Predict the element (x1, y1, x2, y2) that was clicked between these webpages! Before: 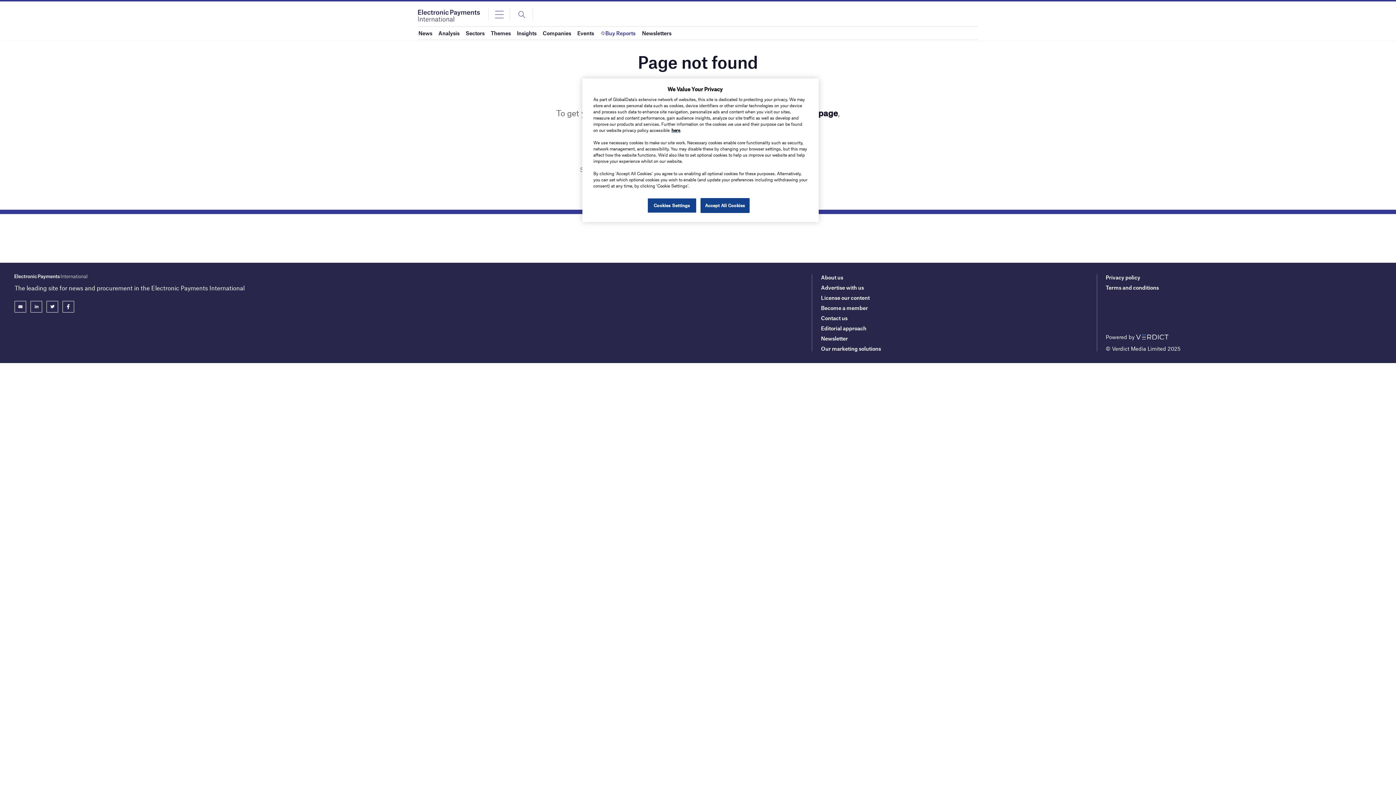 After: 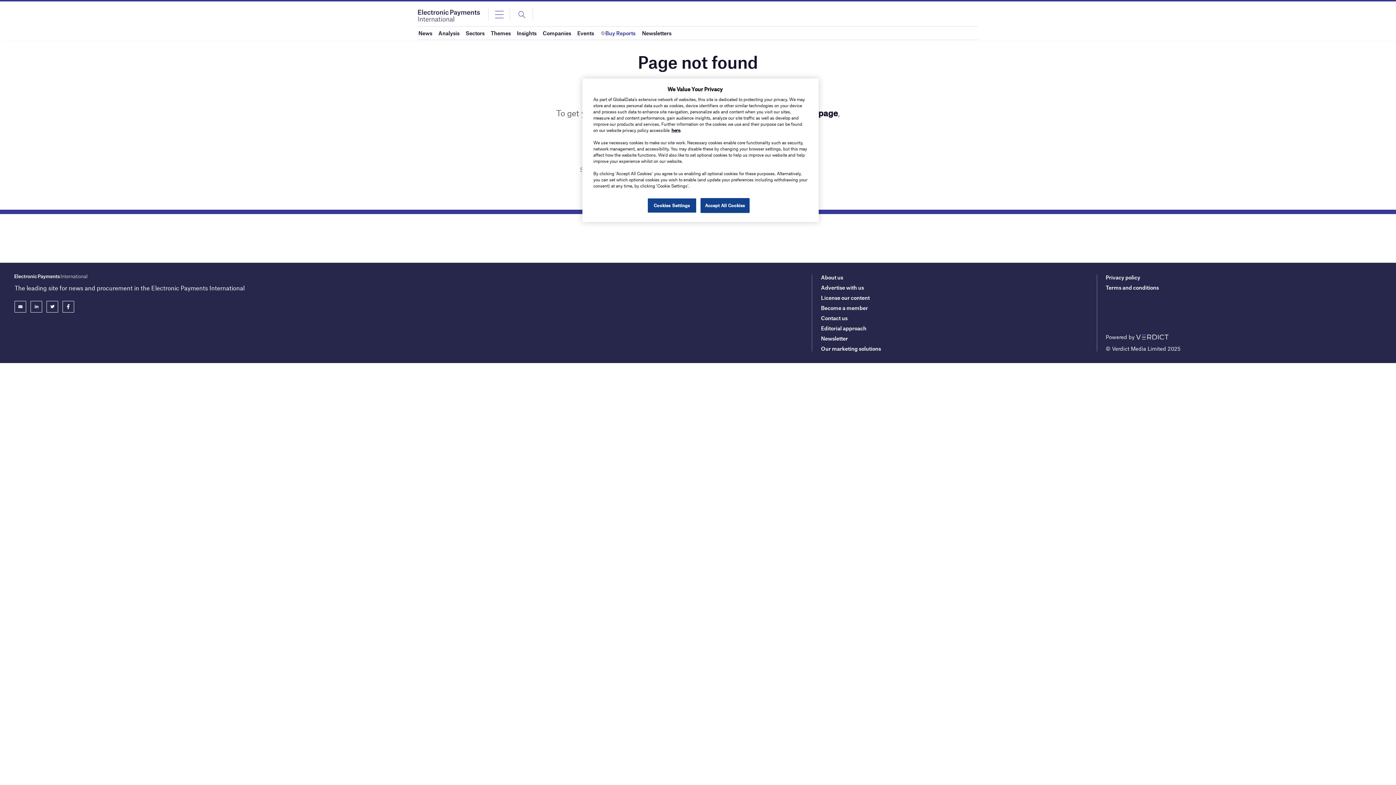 Action: bbox: (46, 301, 58, 312)